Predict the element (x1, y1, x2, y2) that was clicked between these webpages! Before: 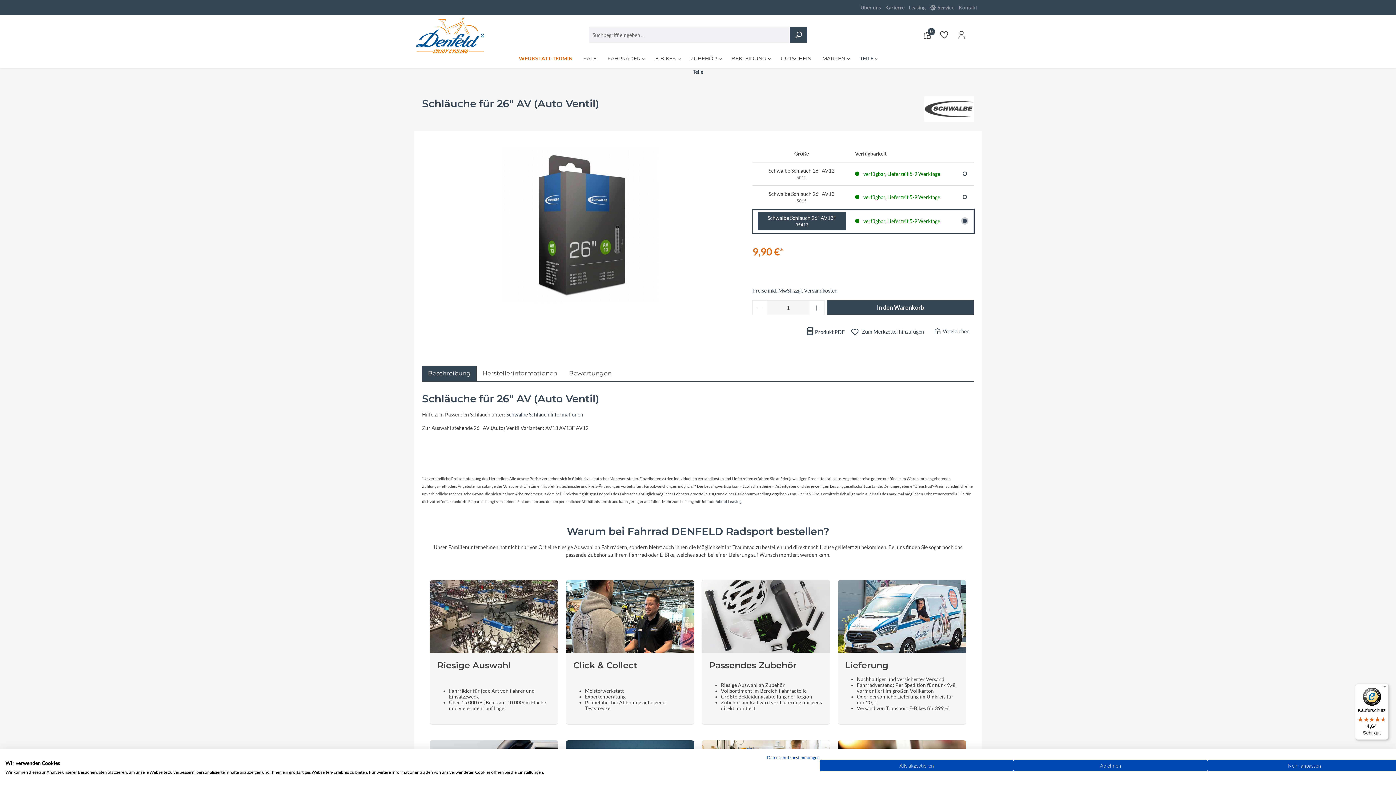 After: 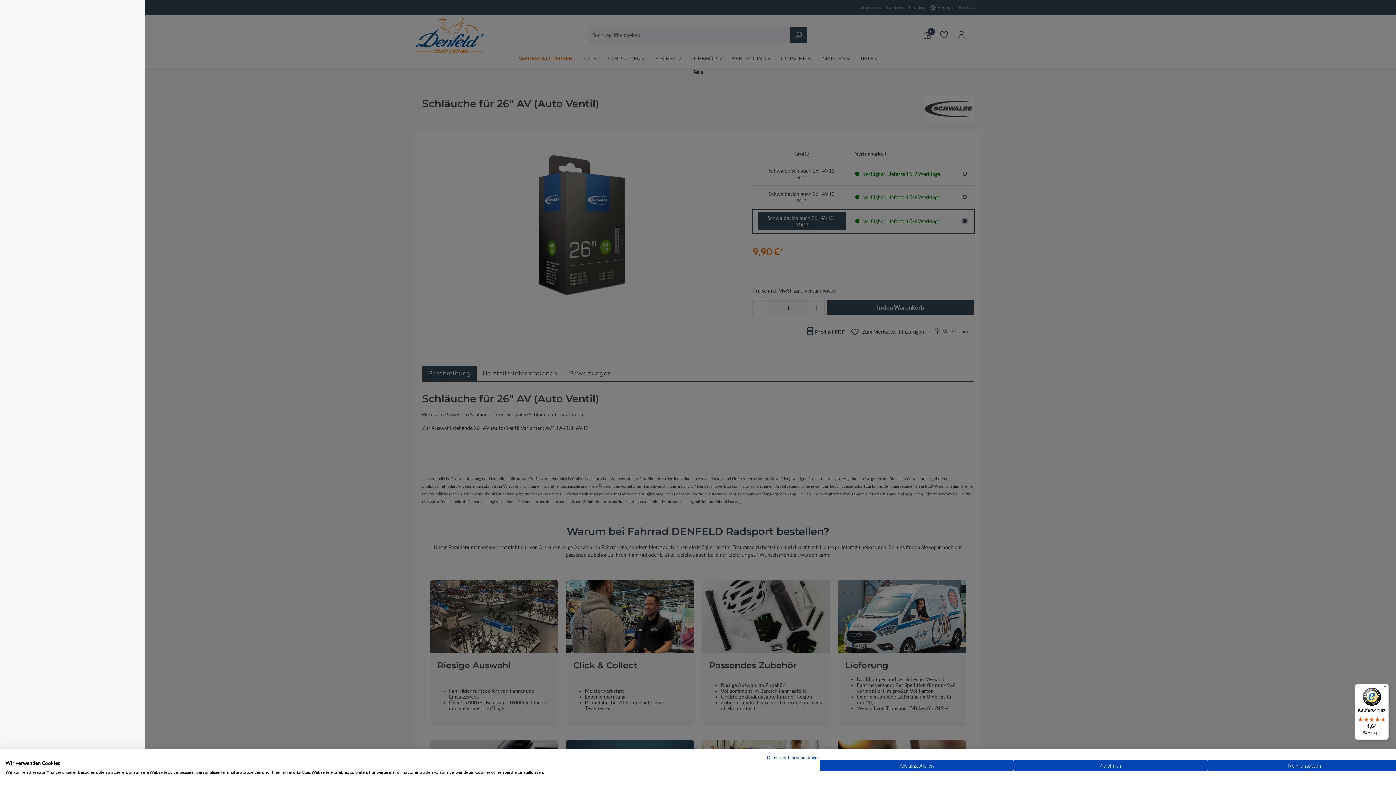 Action: label: 0 bbox: (919, 27, 935, 42)